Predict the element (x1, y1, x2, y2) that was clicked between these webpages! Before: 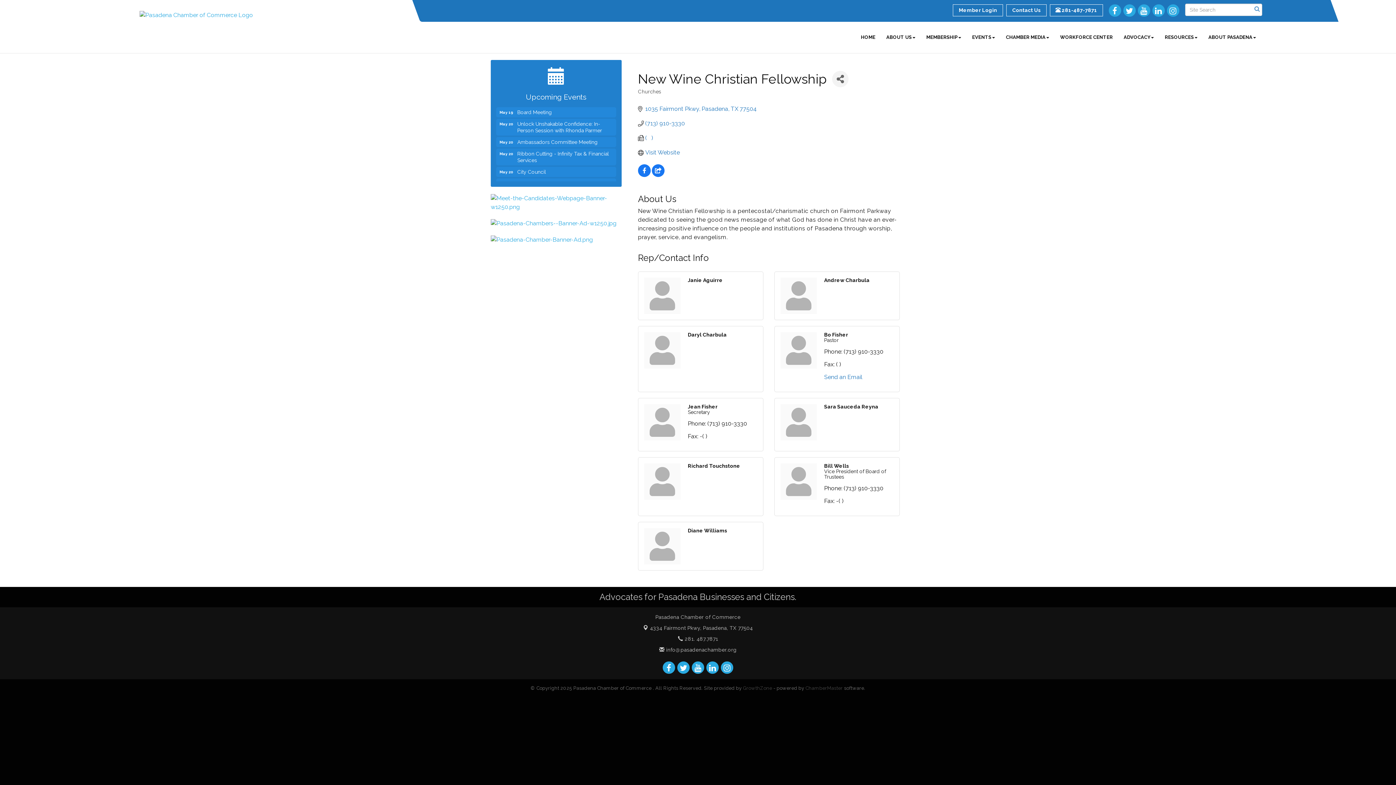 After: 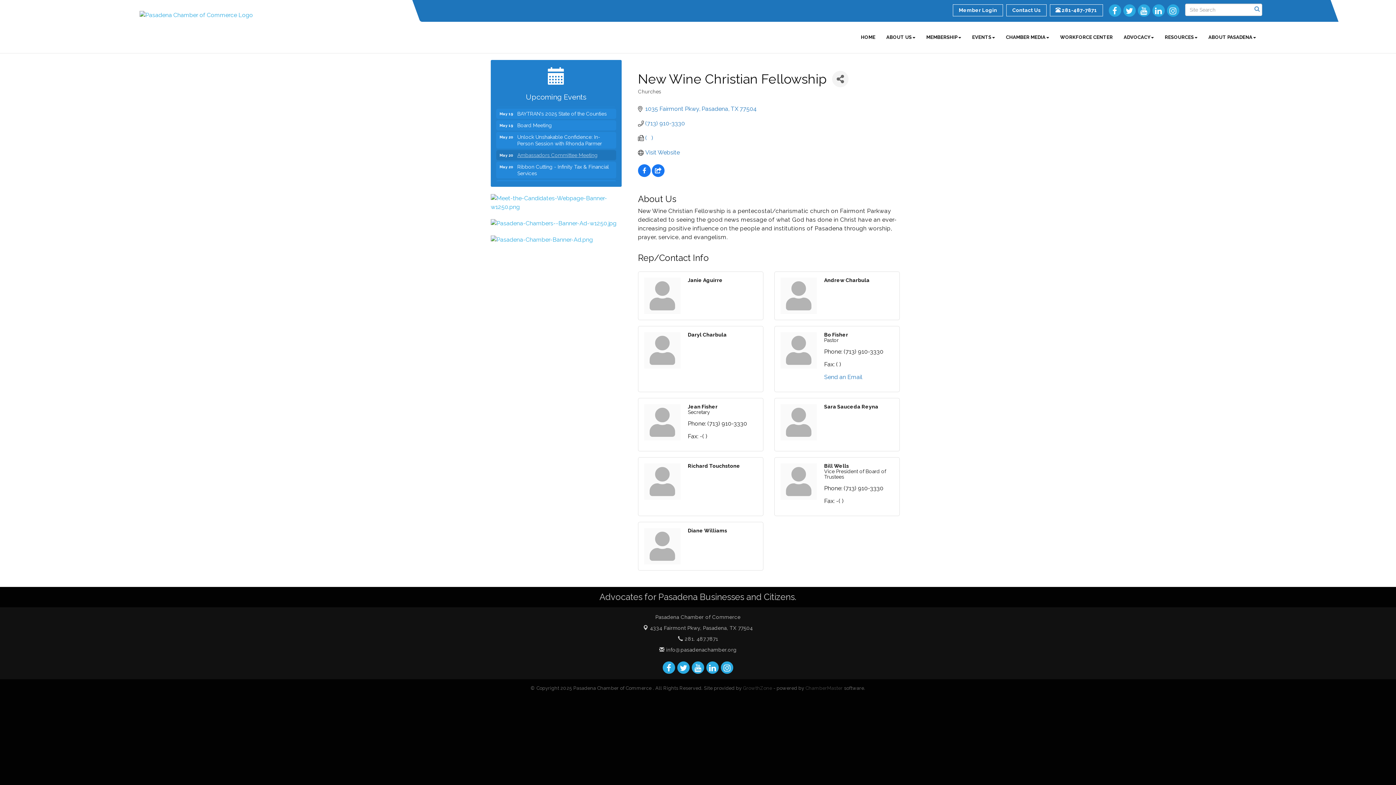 Action: bbox: (496, 134, 616, 145) label: Ambassadors Committee Meeting